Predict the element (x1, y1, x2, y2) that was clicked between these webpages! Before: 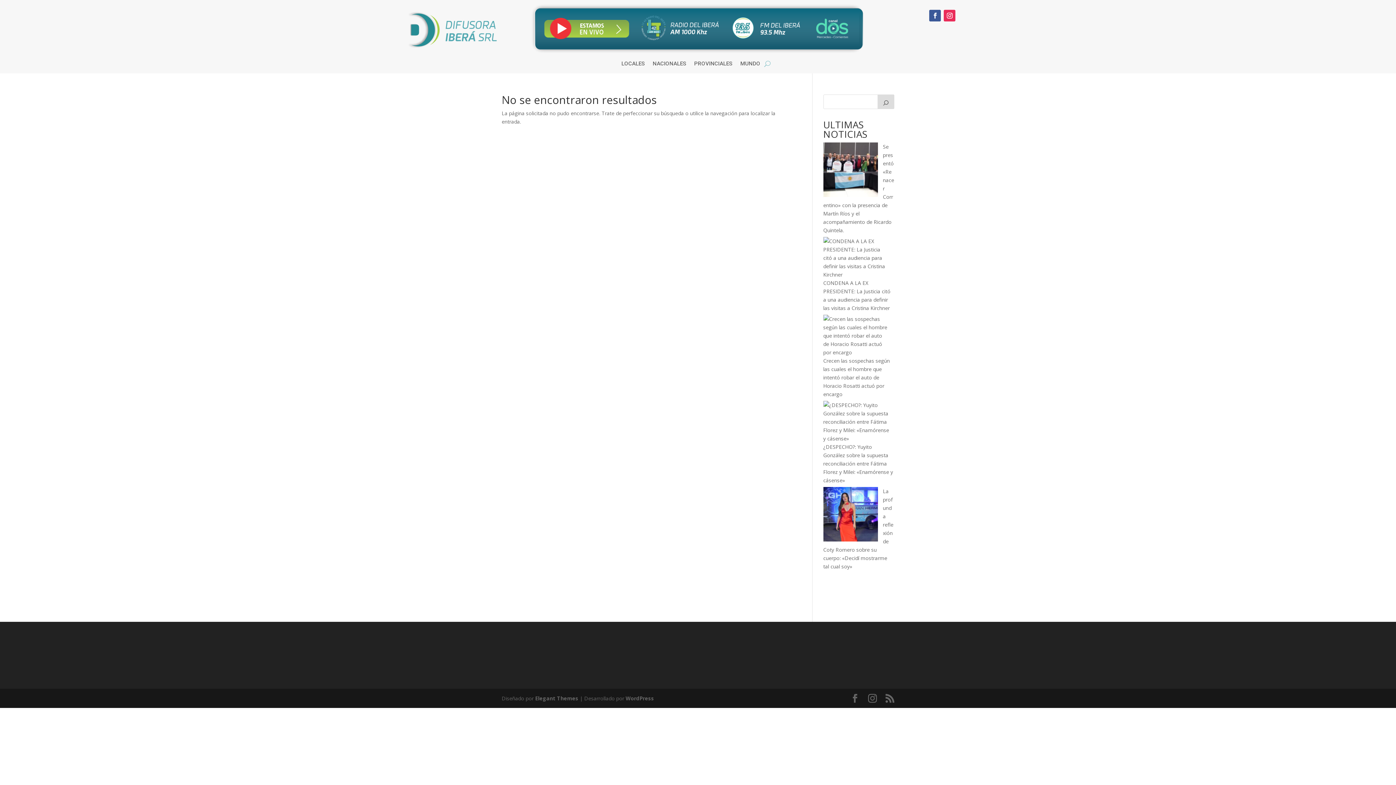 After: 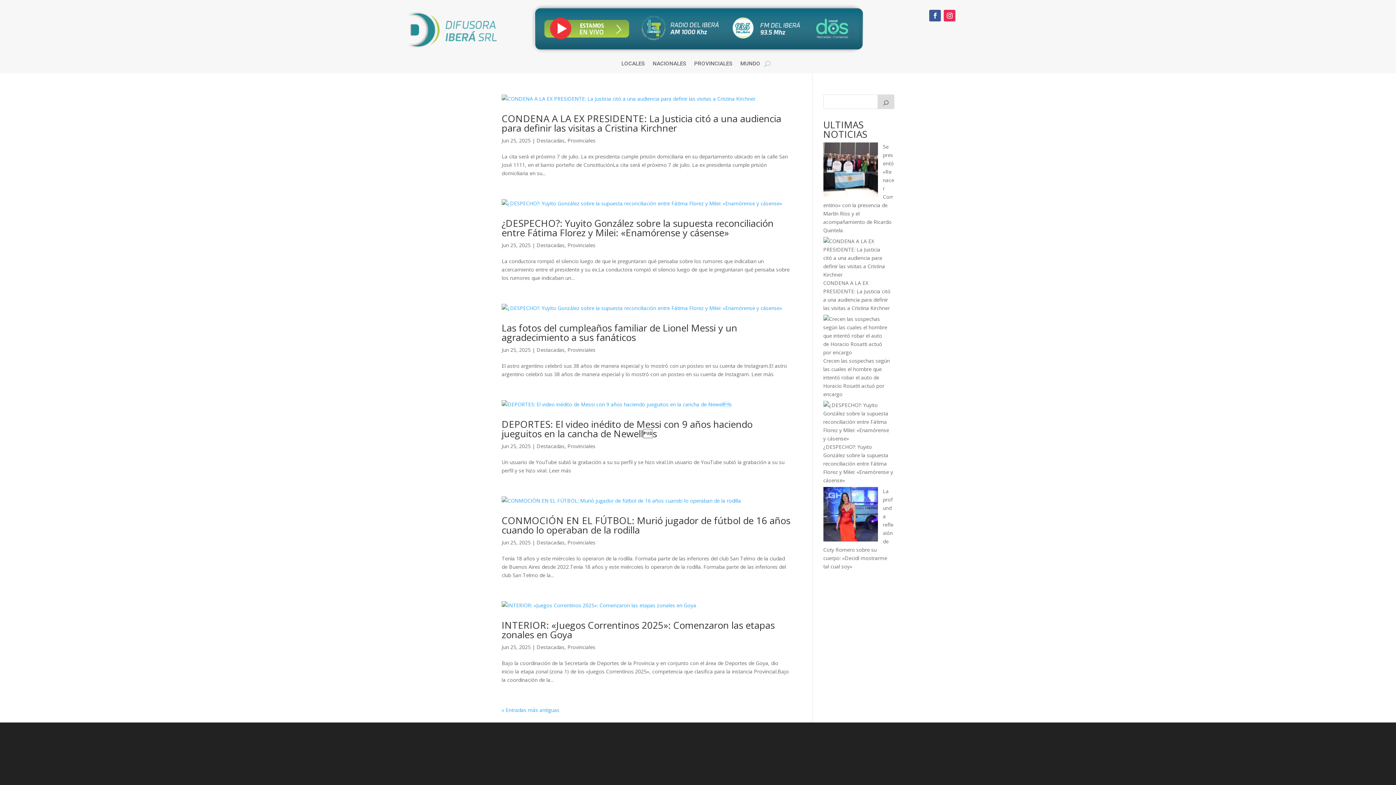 Action: bbox: (694, 61, 732, 69) label: PROVINCIALES